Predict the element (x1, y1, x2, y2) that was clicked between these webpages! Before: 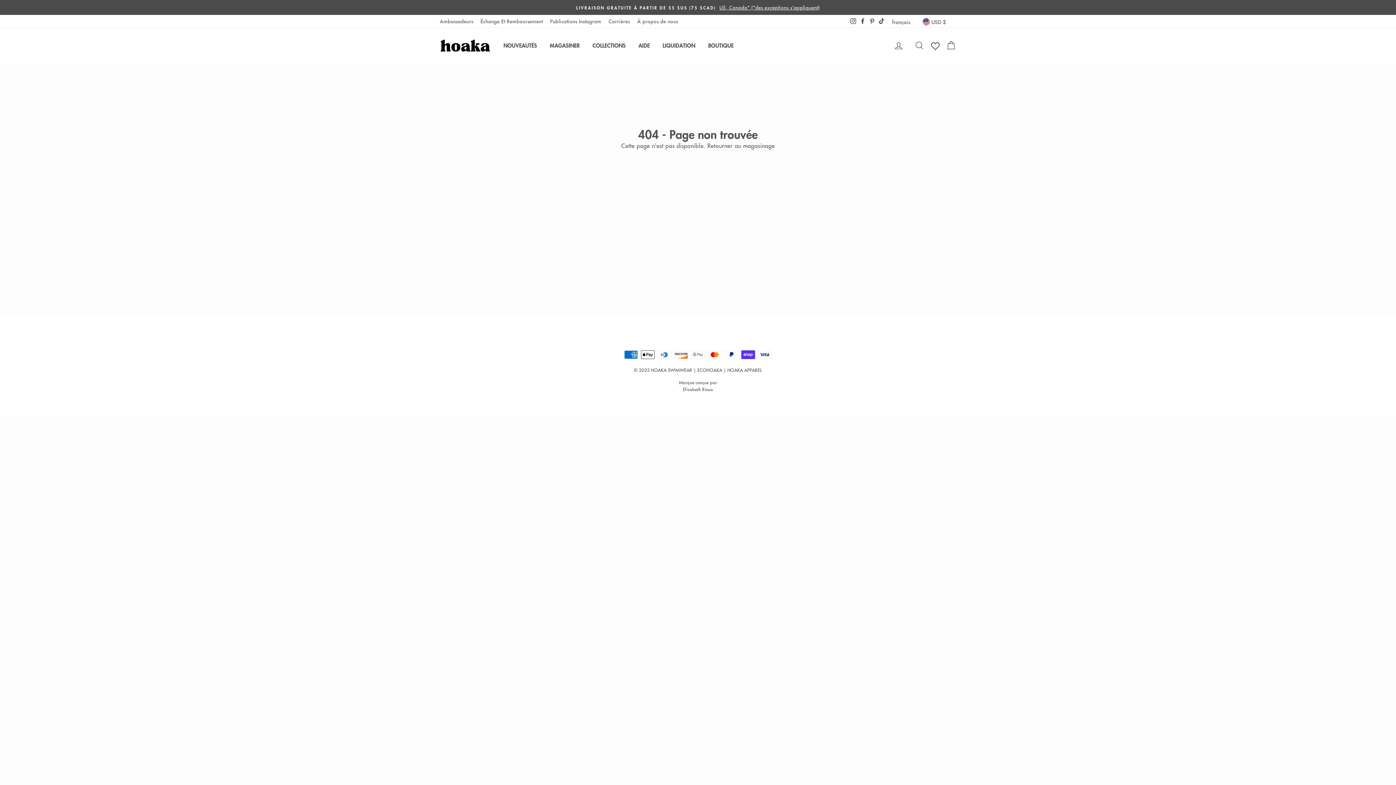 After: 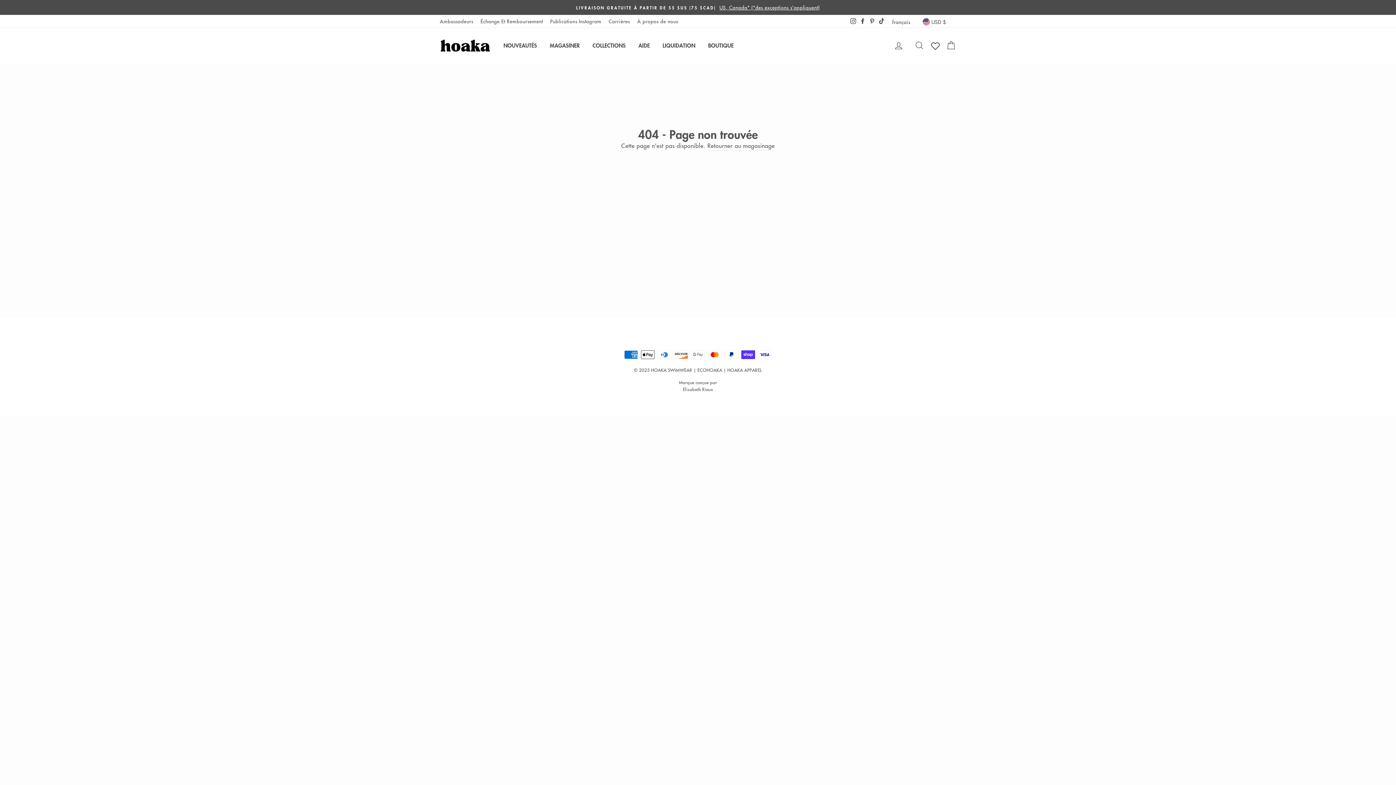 Action: bbox: (683, 386, 713, 392) label: Elisabeth Rioux